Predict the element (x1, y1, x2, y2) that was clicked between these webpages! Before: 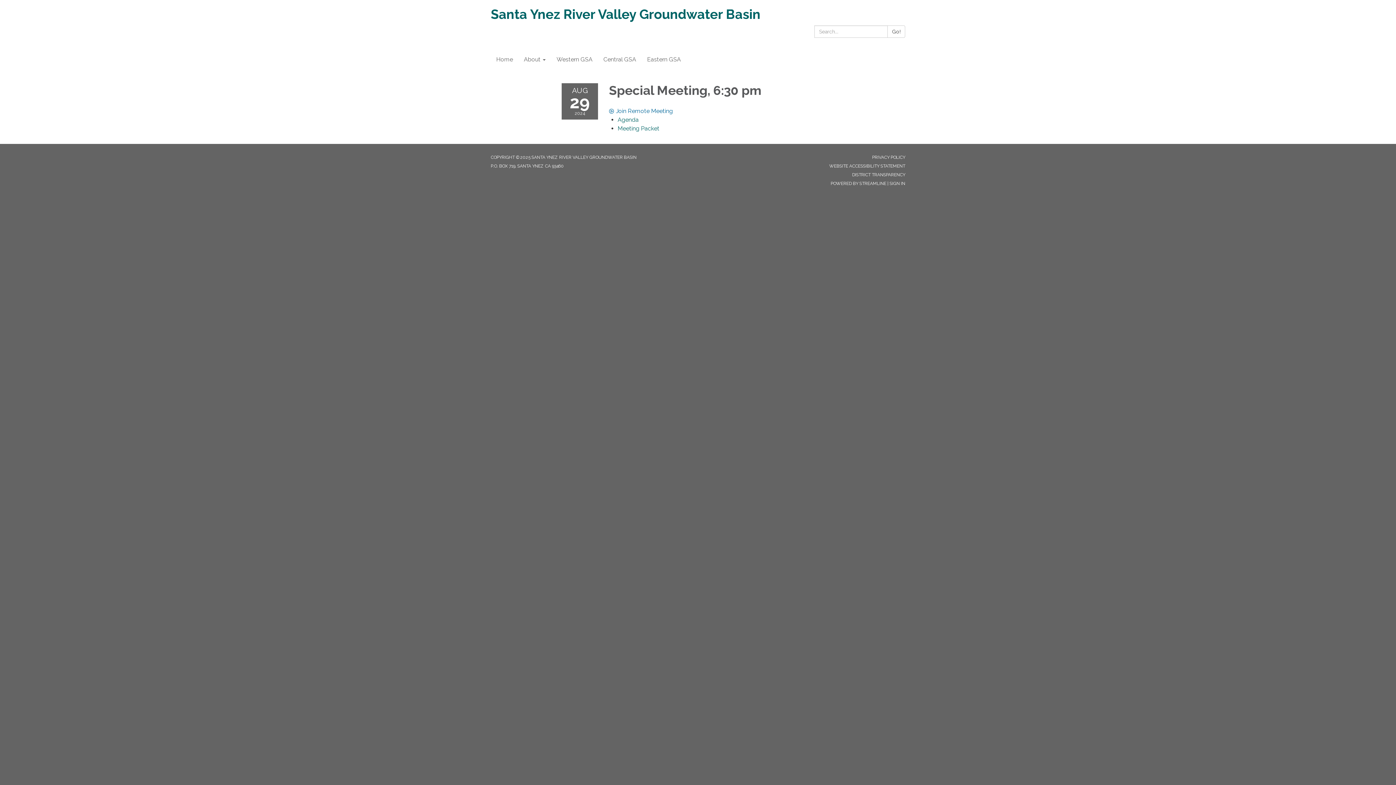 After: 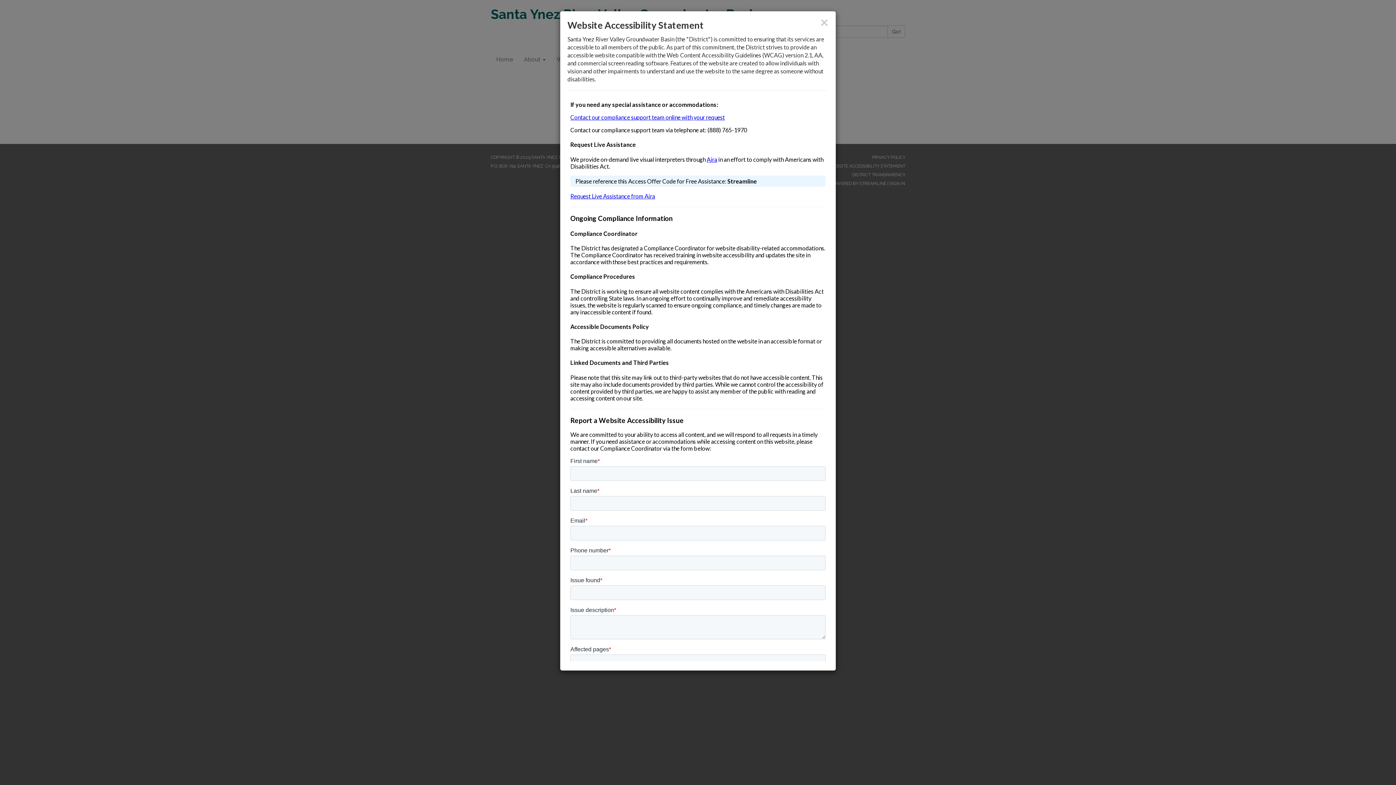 Action: bbox: (829, 163, 905, 168) label: WEBSITE ACCESSIBILITY STATEMENT